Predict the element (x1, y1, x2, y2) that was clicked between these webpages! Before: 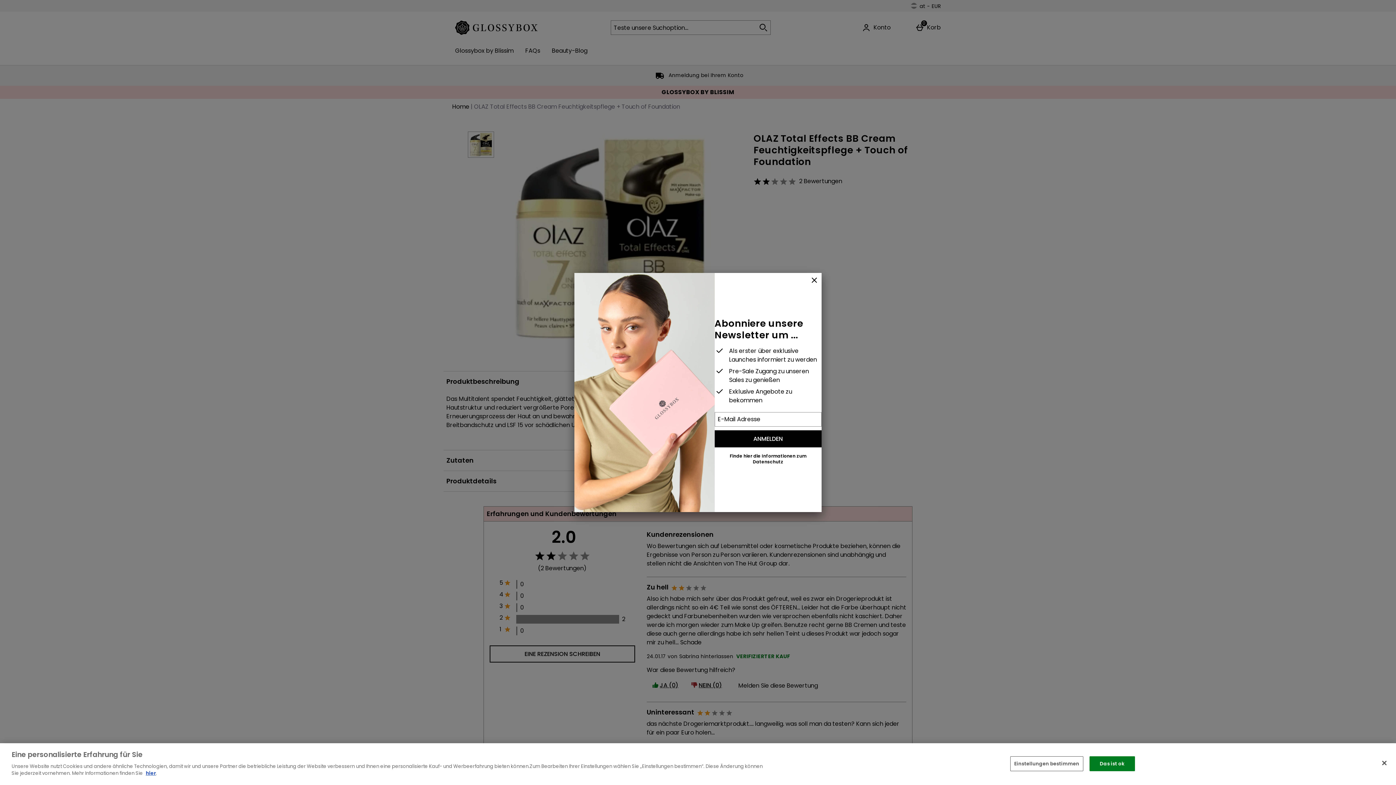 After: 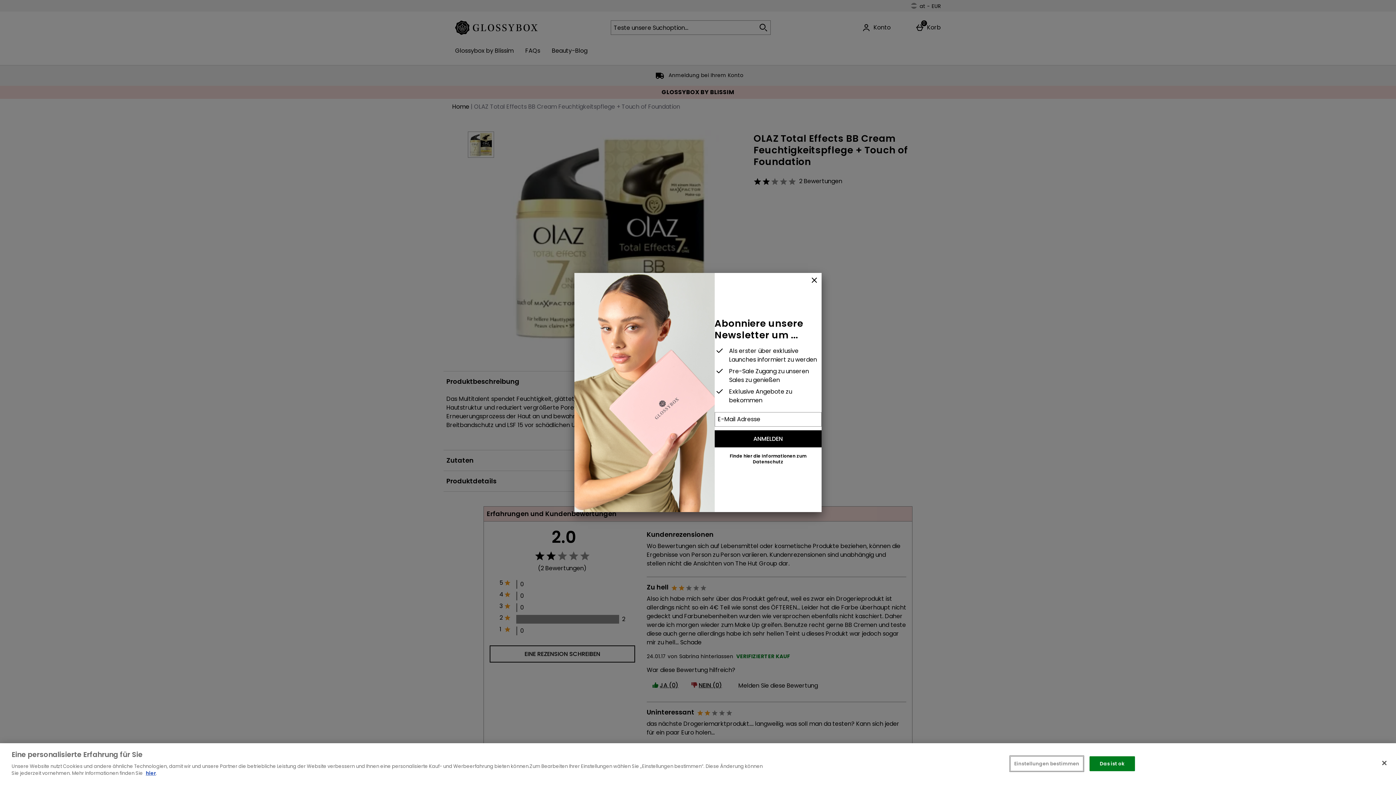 Action: label: Einstellungen bestimmen bbox: (1010, 756, 1083, 771)